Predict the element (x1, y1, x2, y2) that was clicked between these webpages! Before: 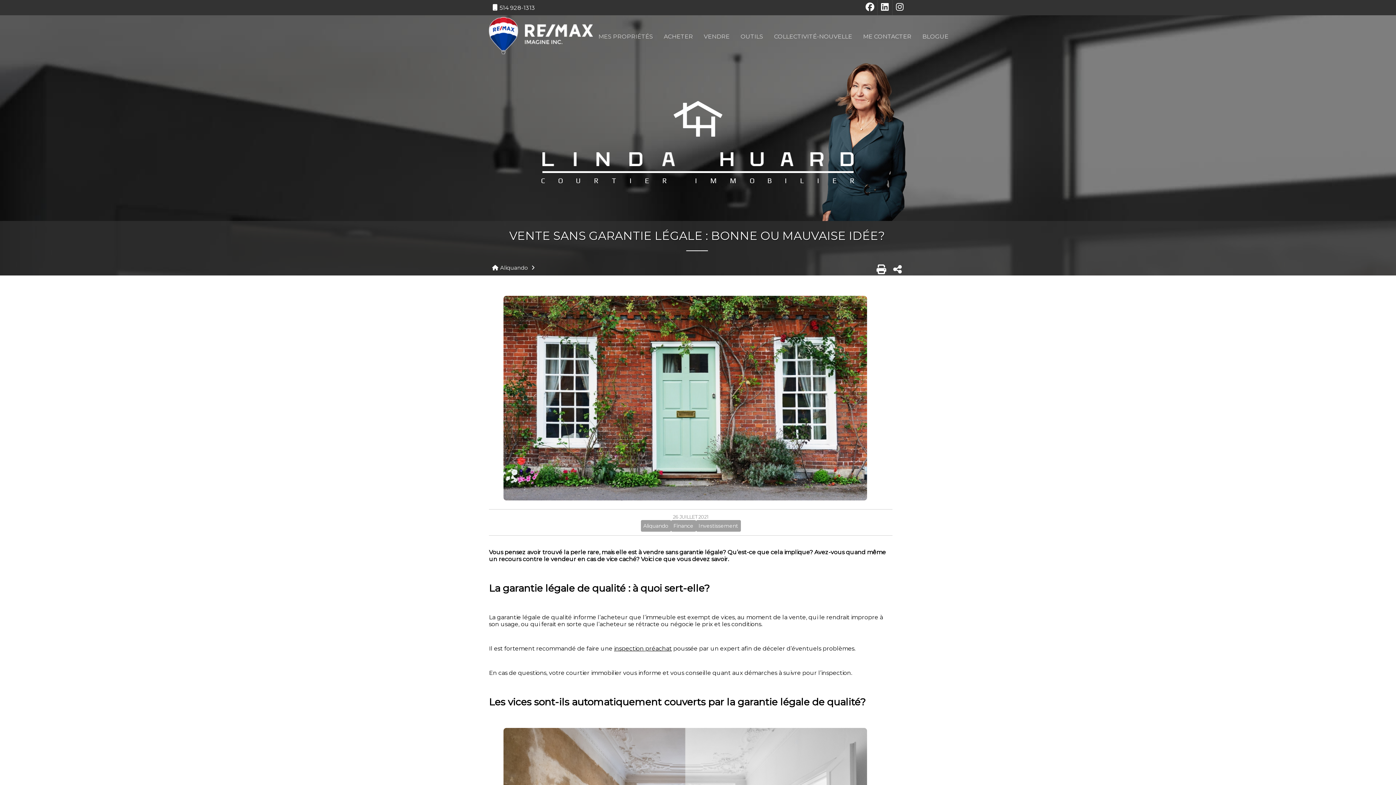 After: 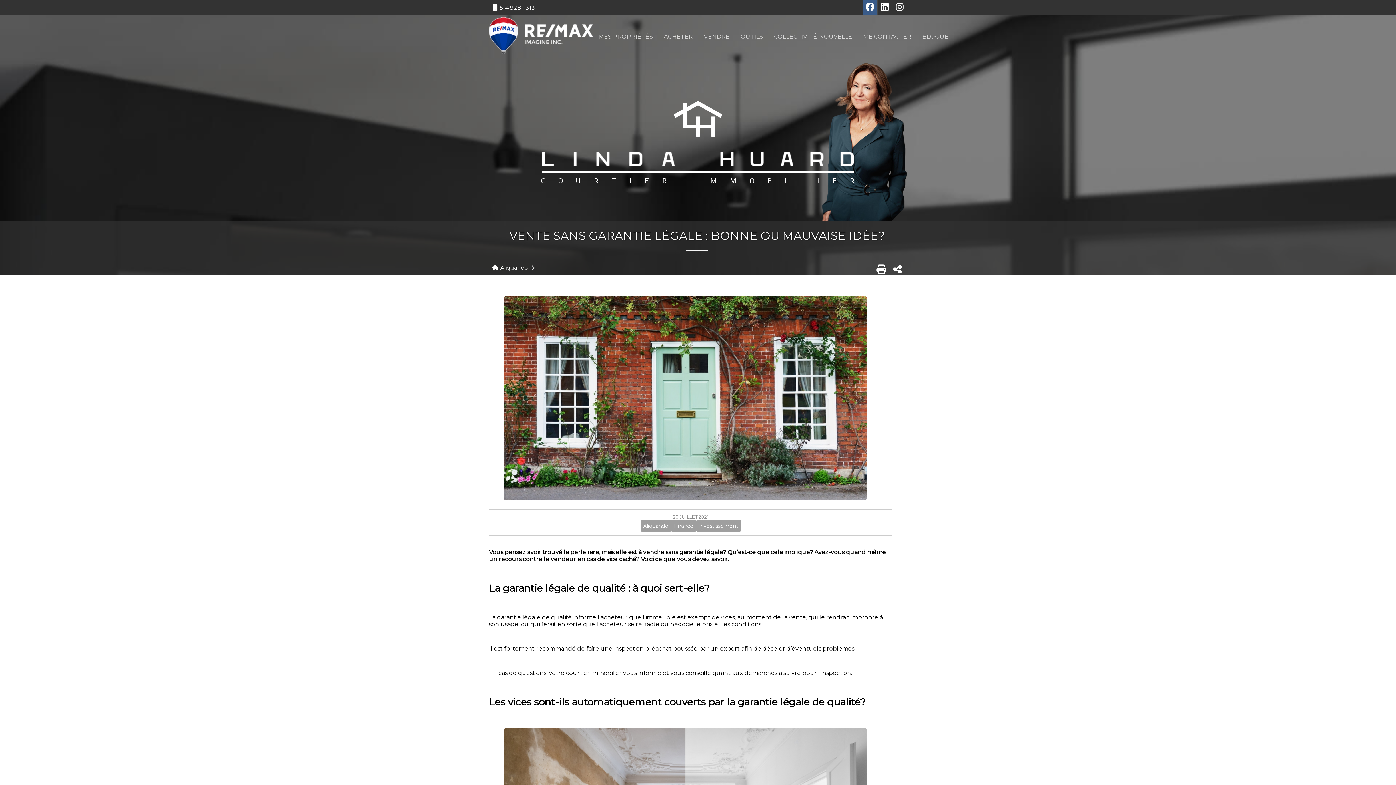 Action: bbox: (862, 0, 877, 15)